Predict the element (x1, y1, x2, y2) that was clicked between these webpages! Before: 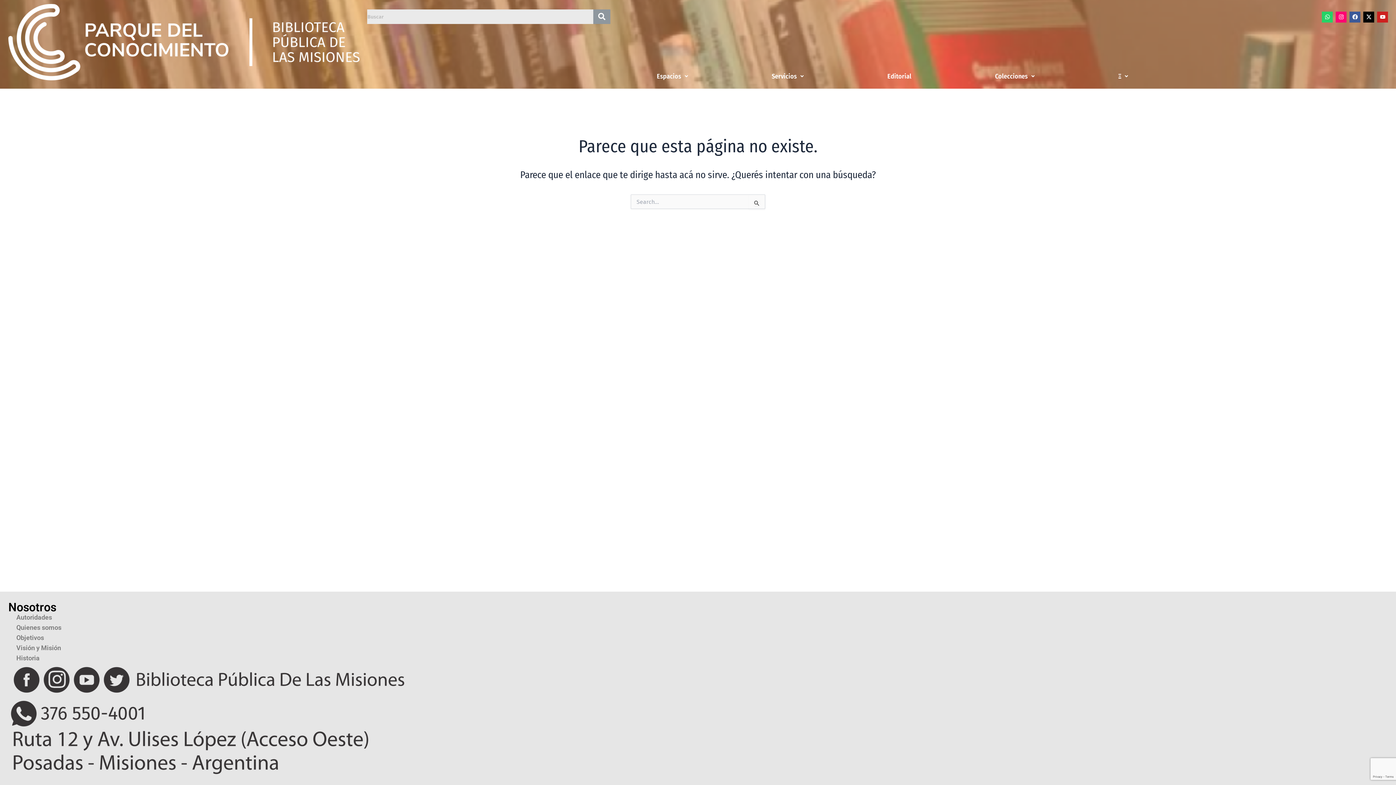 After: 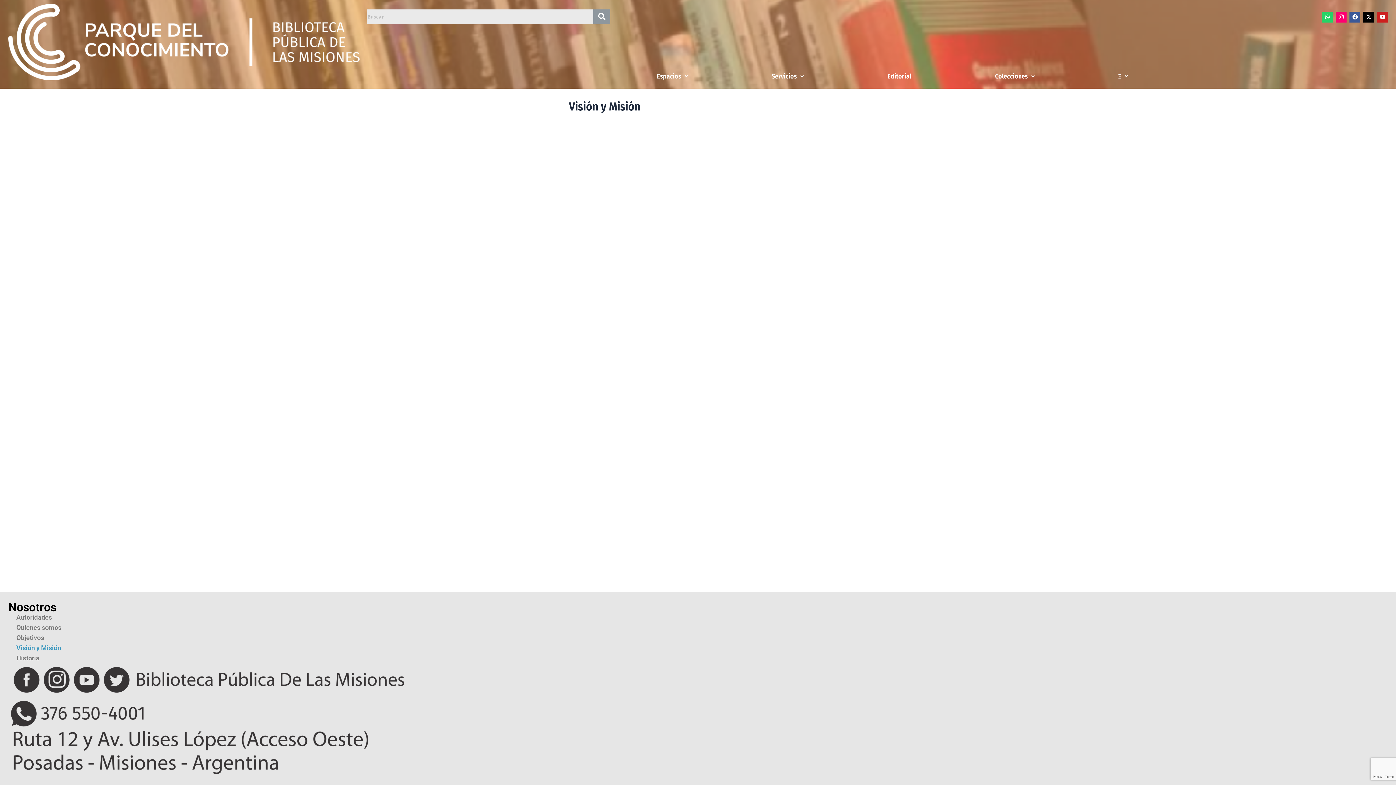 Action: bbox: (10, 643, 404, 653) label: Visión y Misión